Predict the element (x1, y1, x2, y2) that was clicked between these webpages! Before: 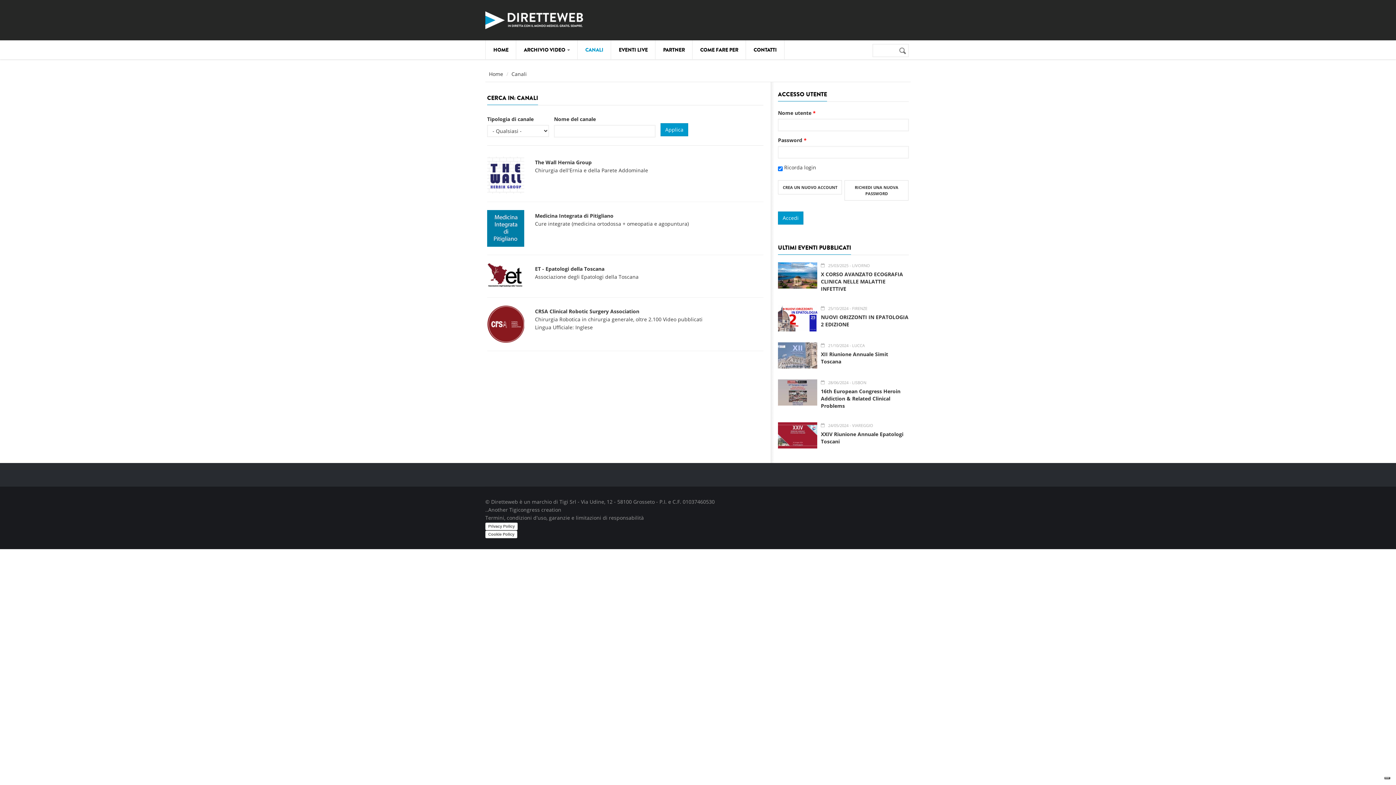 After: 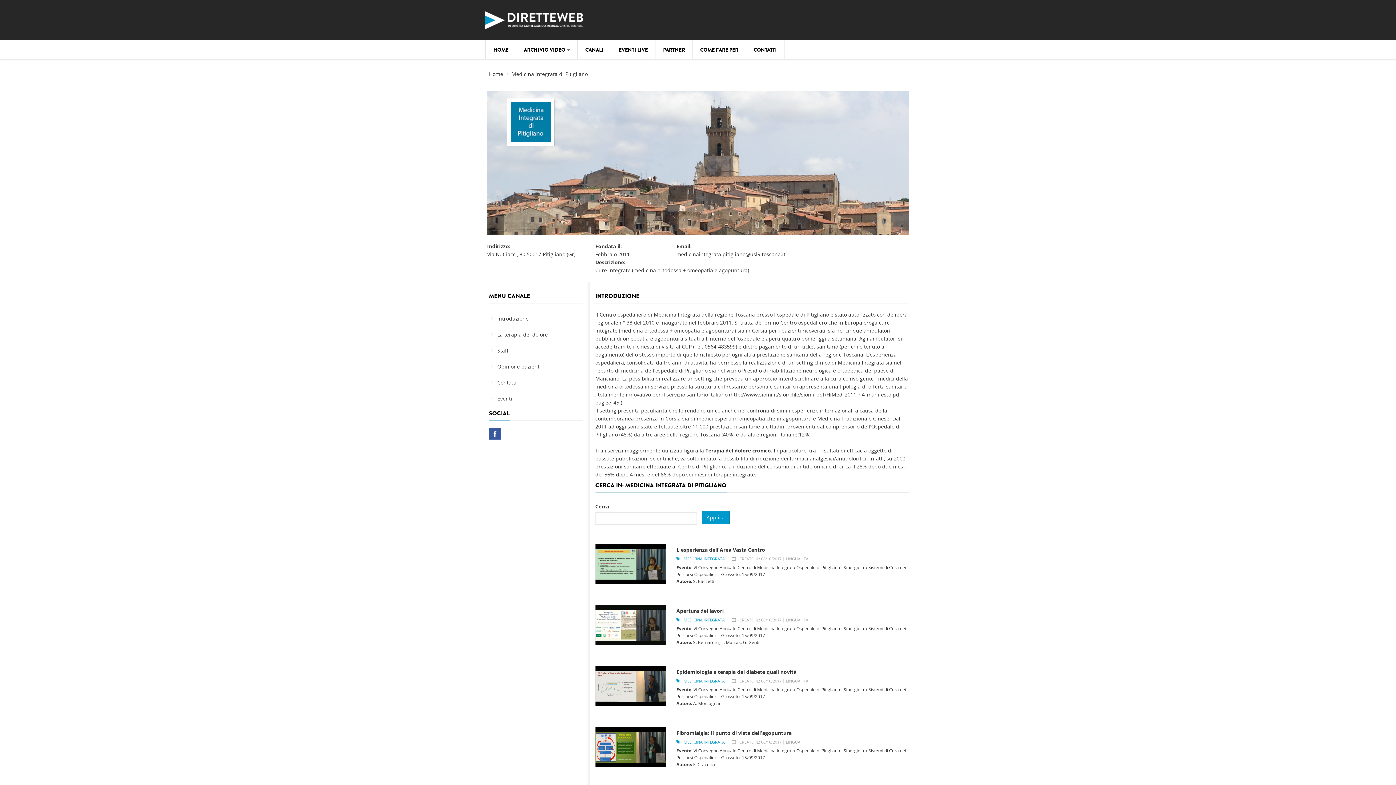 Action: bbox: (535, 212, 613, 219) label: Medicina Integrata di Pitigliano